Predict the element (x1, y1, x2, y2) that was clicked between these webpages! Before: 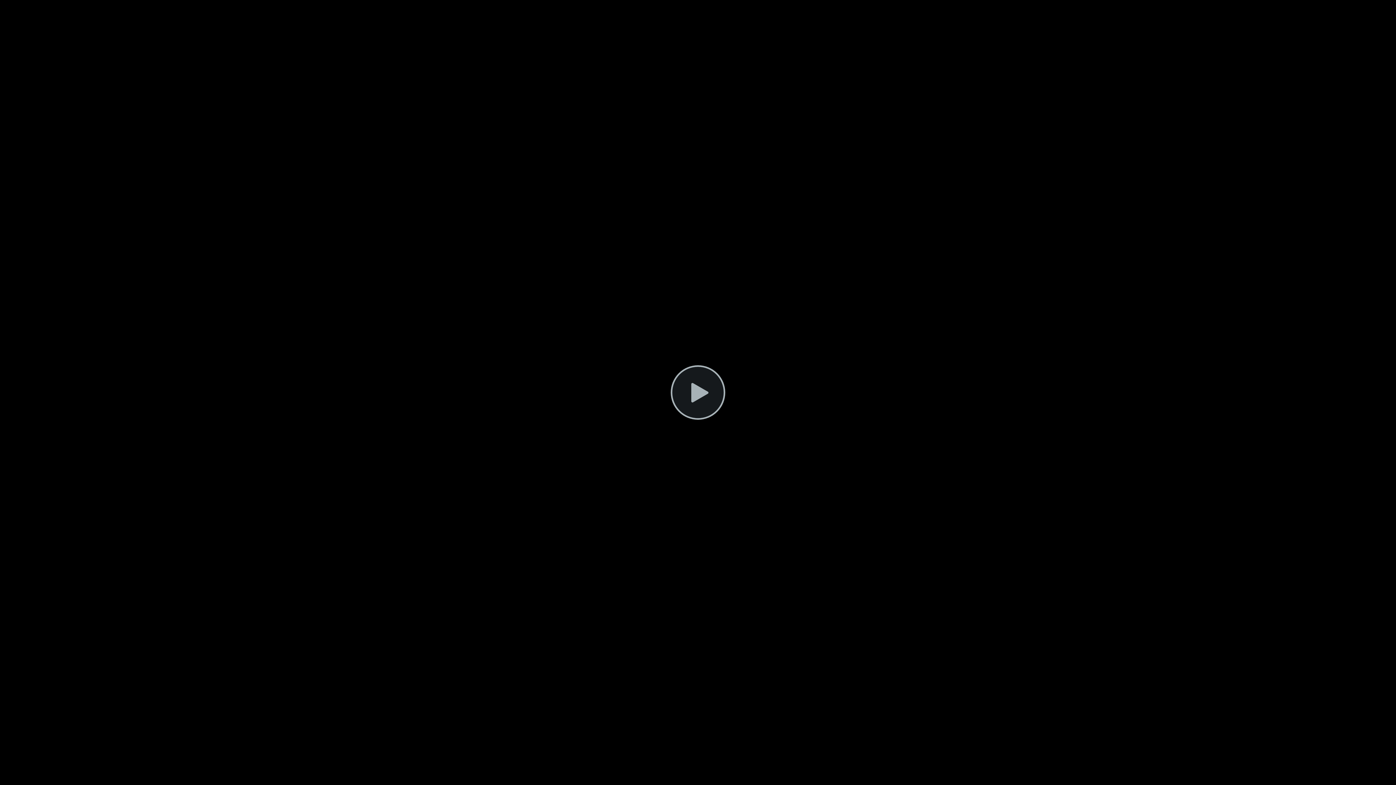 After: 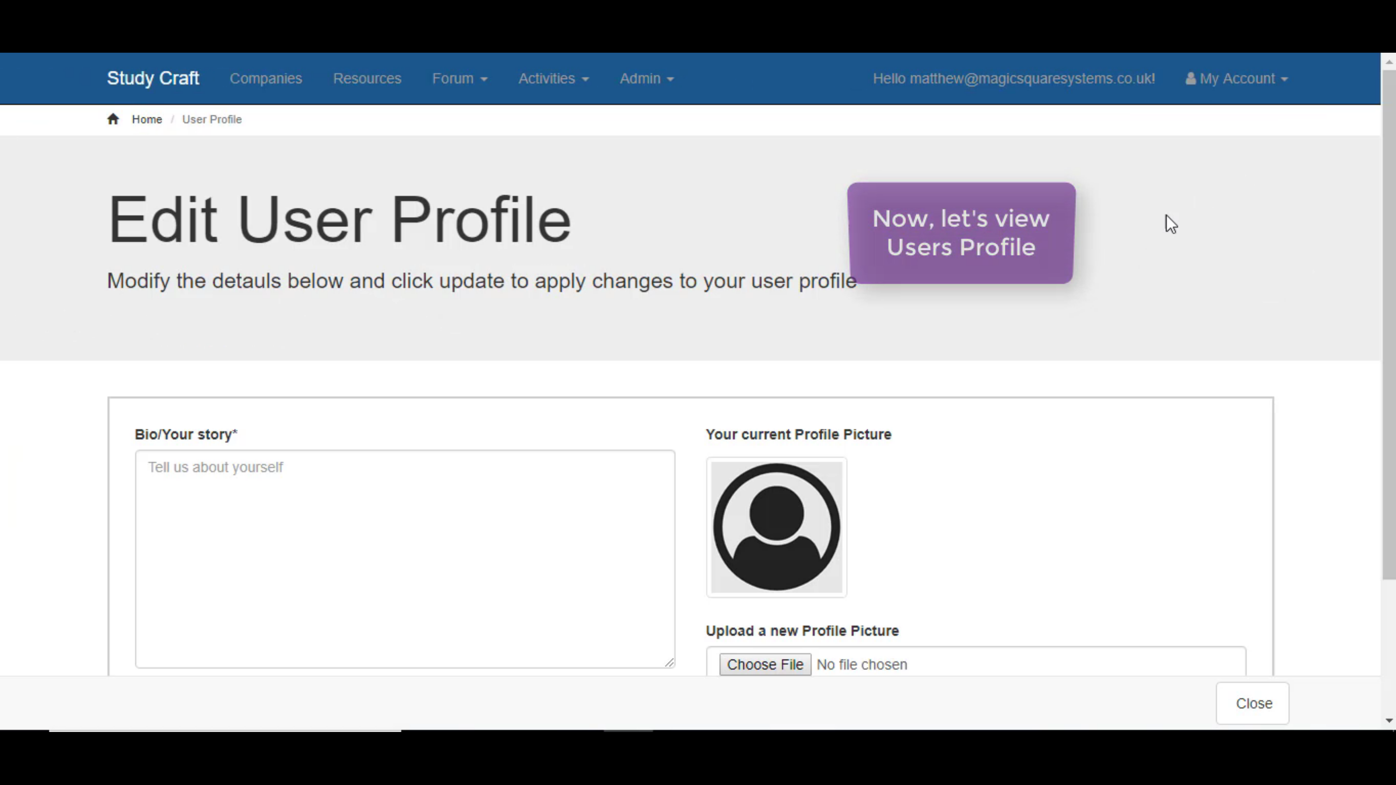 Action: label: Play Video bbox: (670, 365, 725, 420)